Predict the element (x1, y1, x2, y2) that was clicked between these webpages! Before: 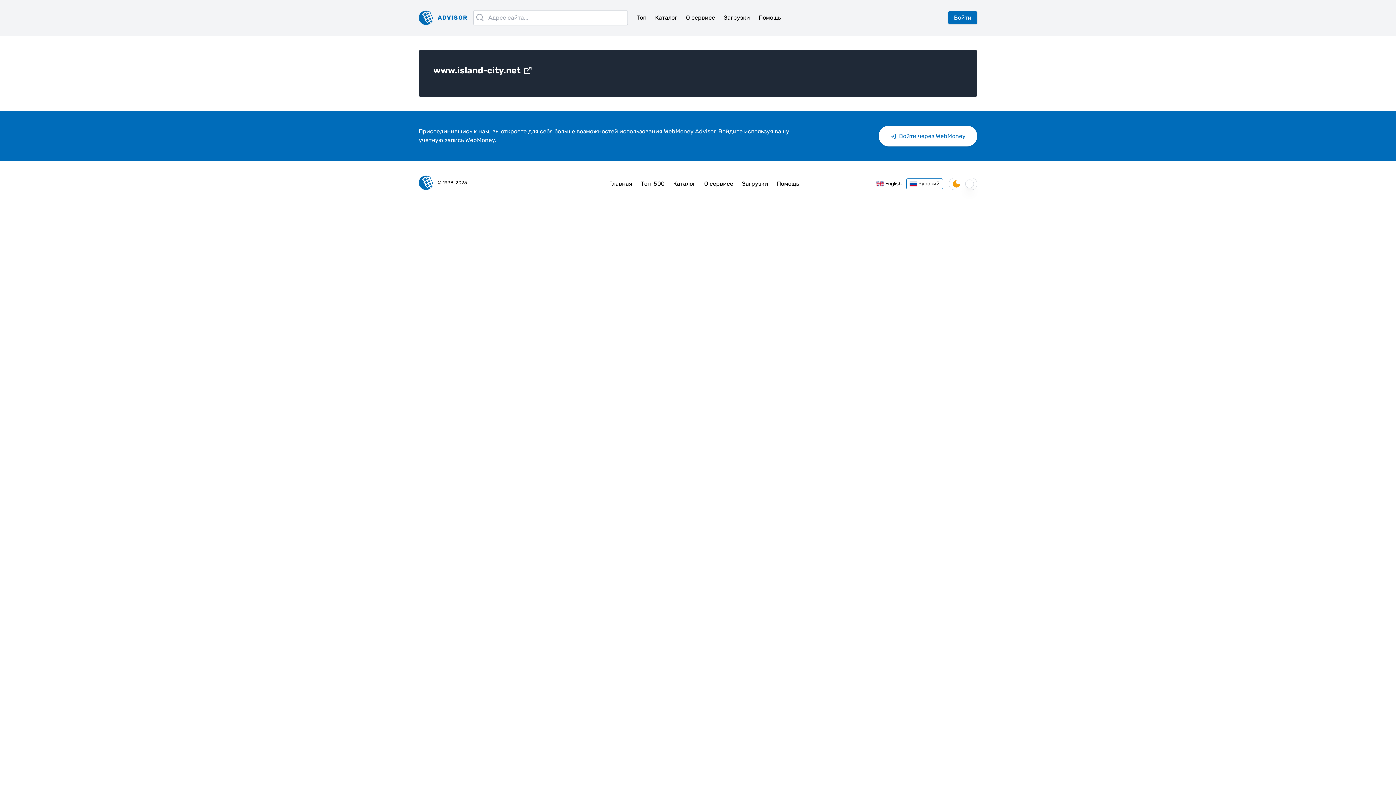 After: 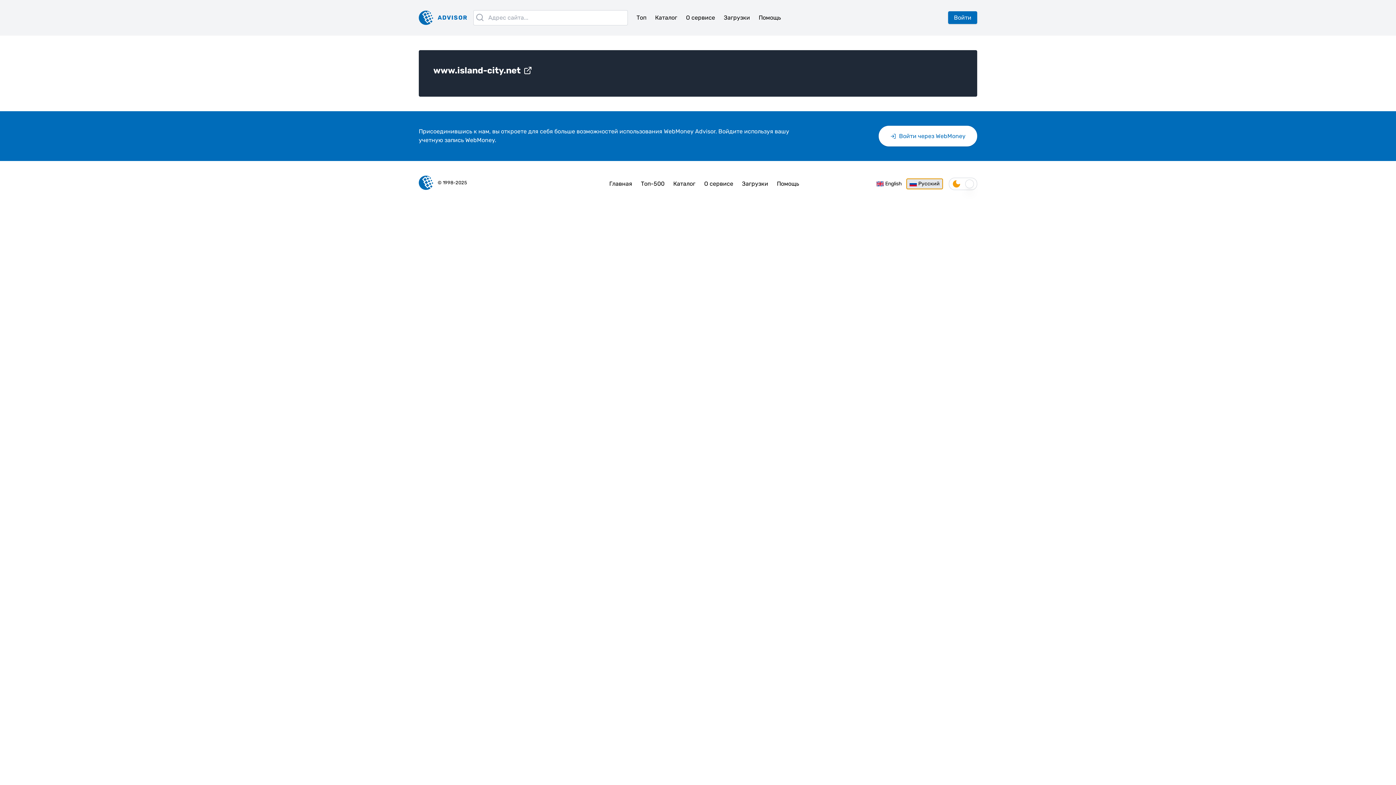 Action: label: Русский bbox: (906, 178, 943, 189)